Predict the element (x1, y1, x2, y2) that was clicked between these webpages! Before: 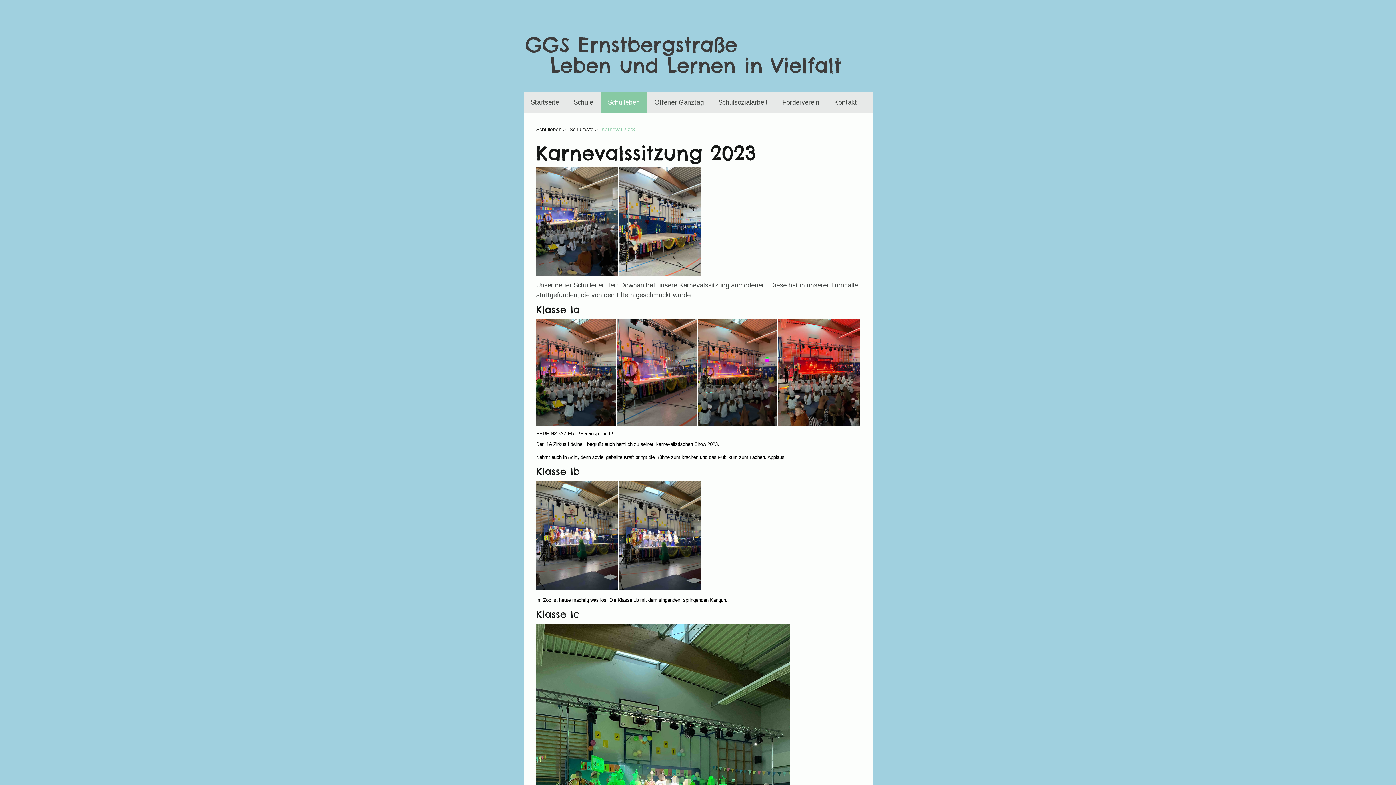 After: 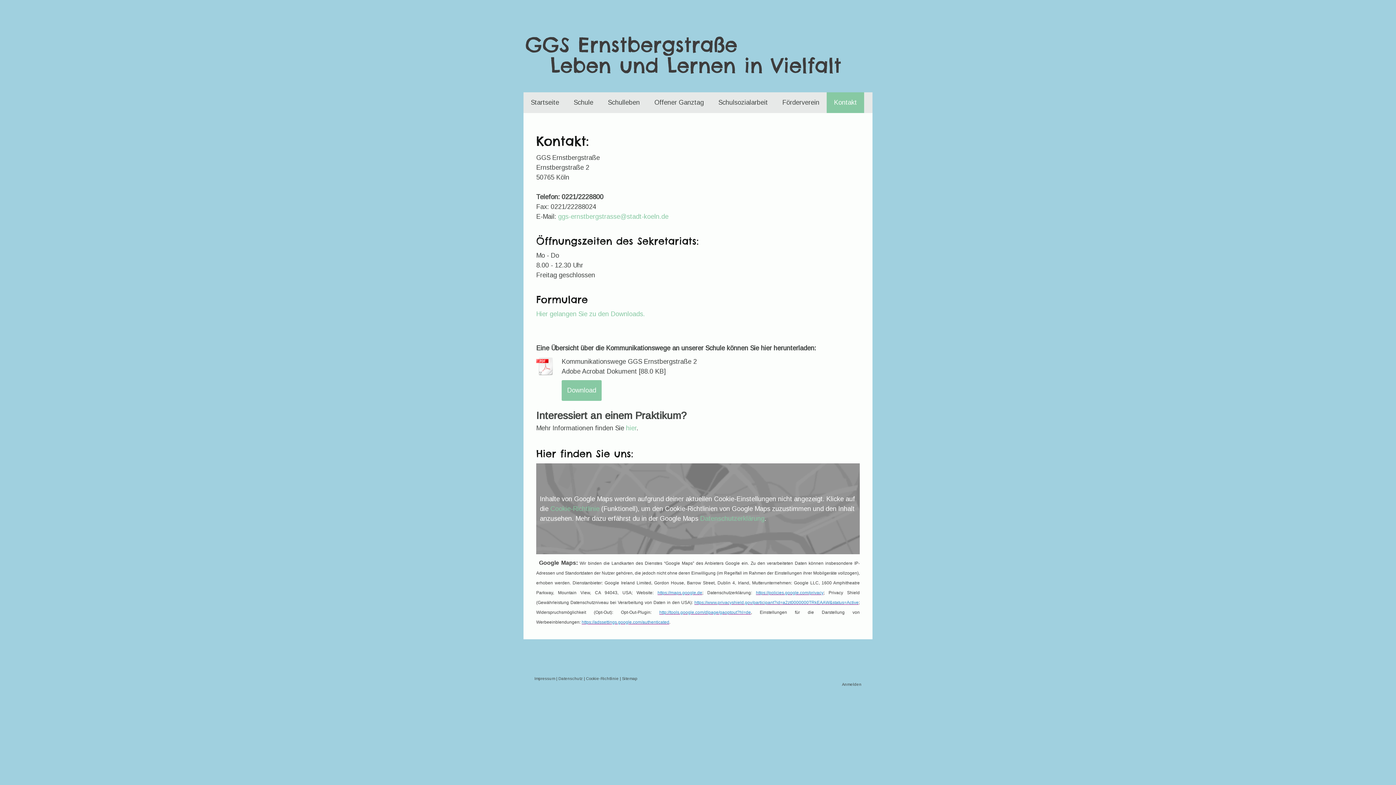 Action: bbox: (826, 92, 864, 113) label: Kontakt